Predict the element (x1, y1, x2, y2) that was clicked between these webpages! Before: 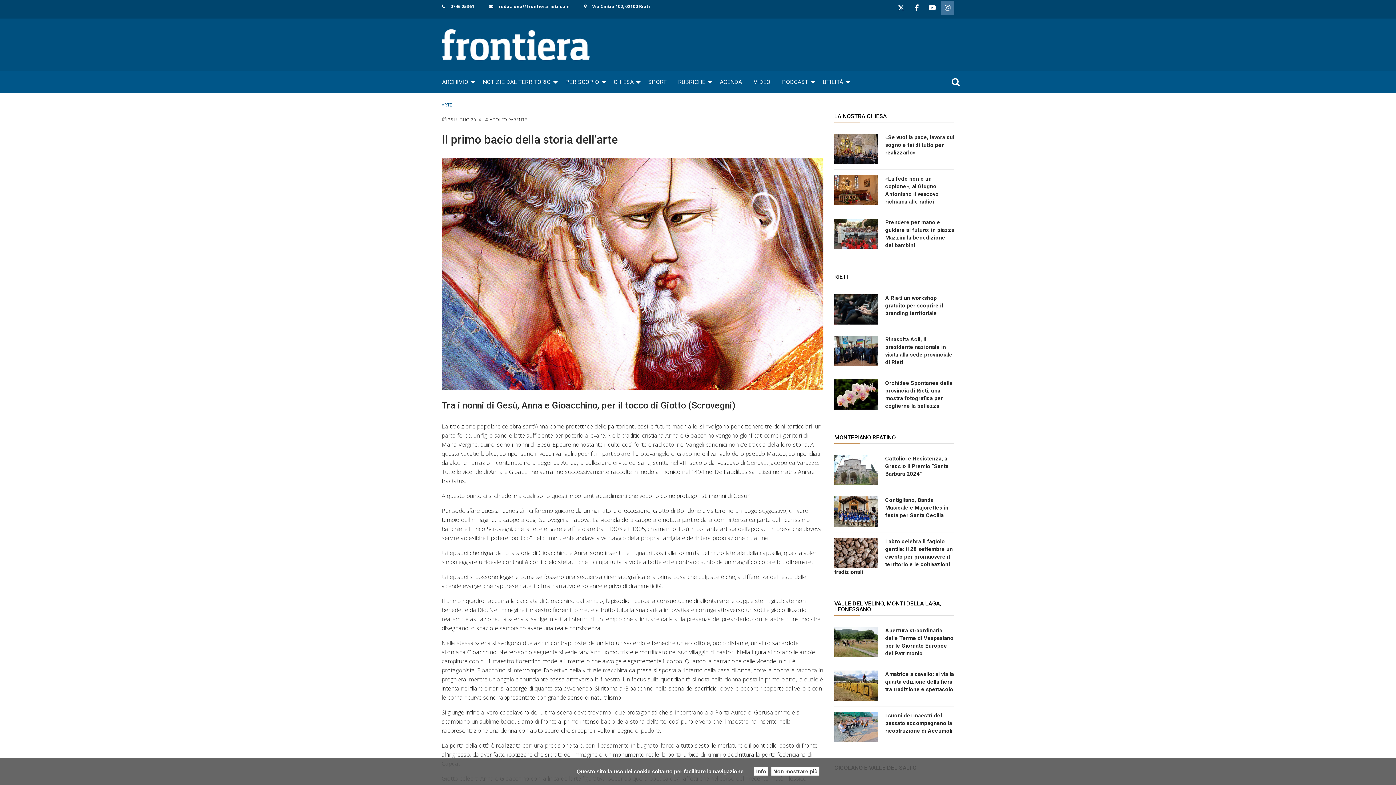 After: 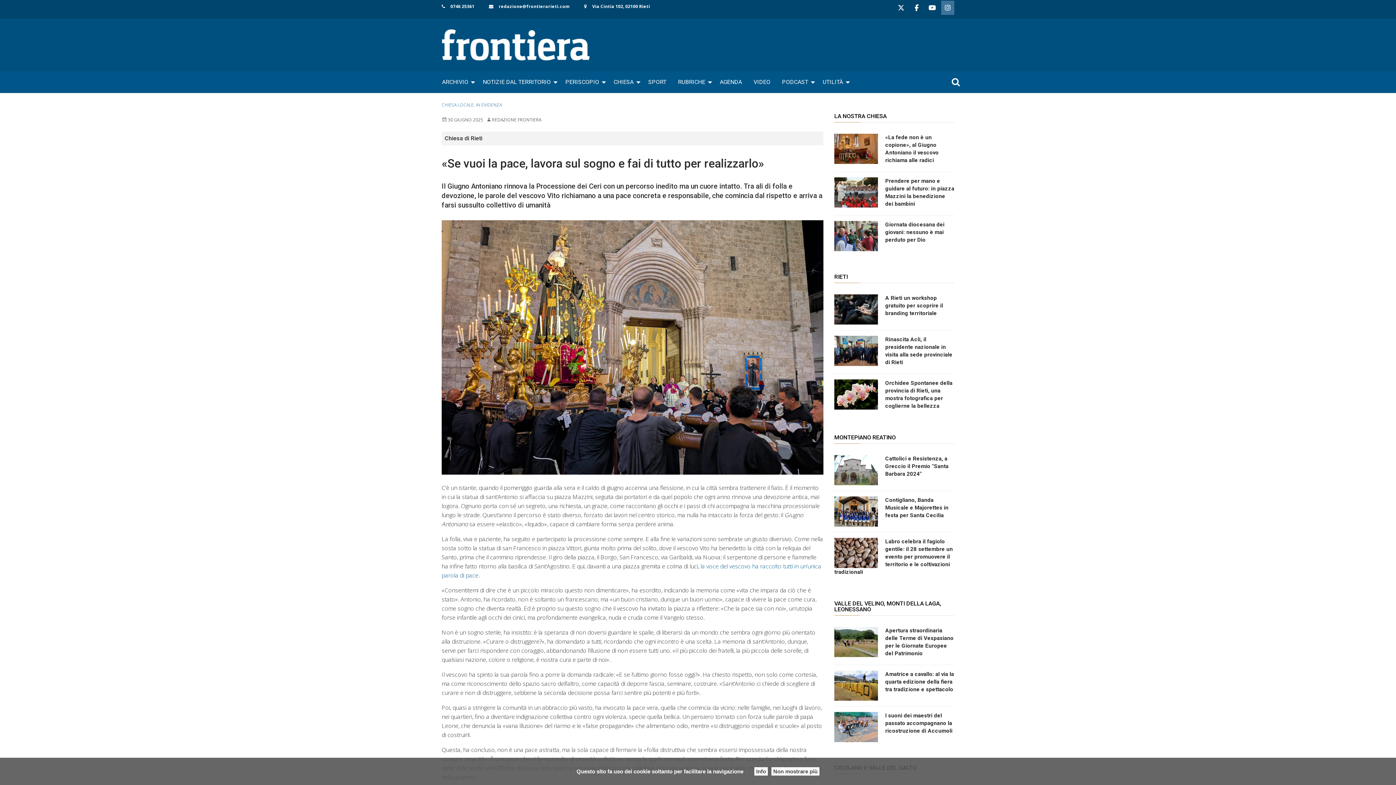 Action: bbox: (834, 143, 885, 152)